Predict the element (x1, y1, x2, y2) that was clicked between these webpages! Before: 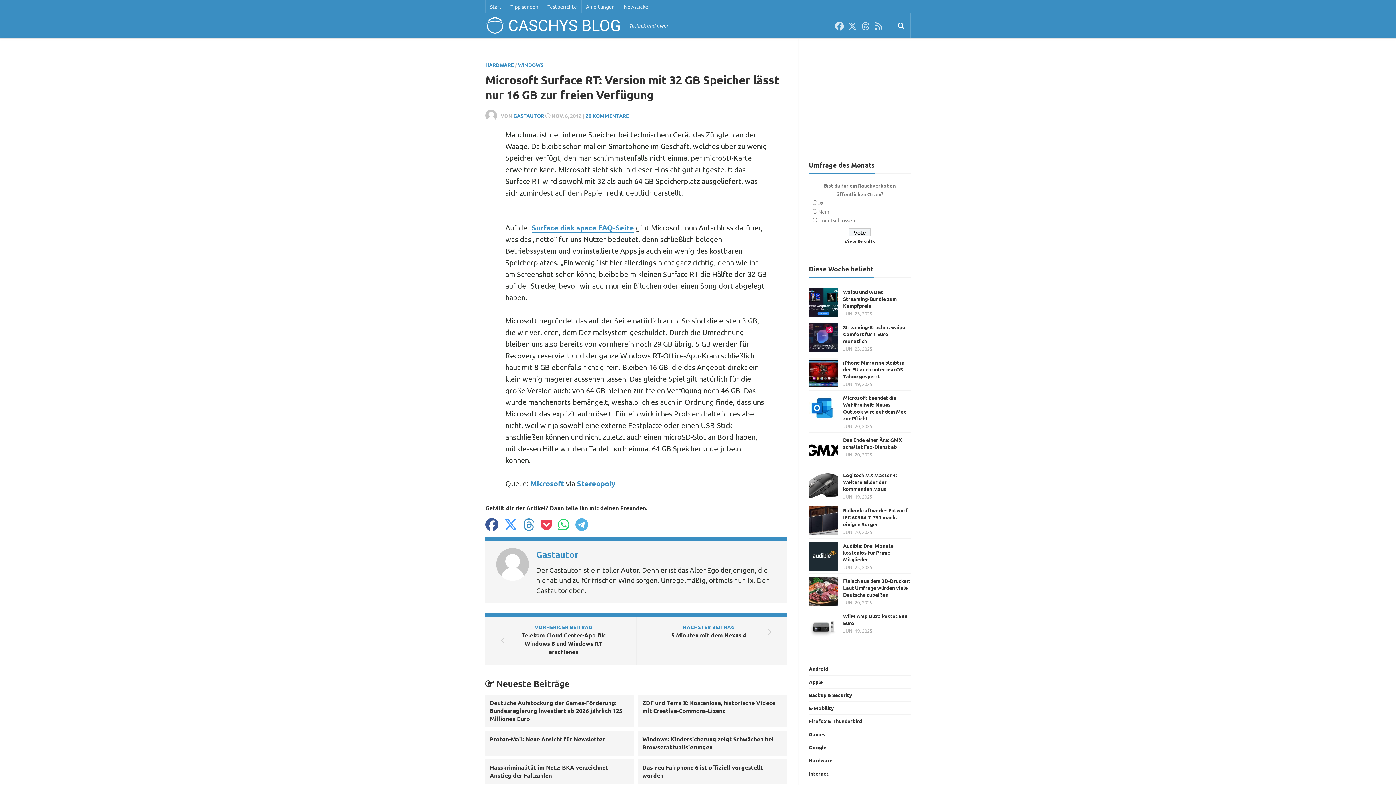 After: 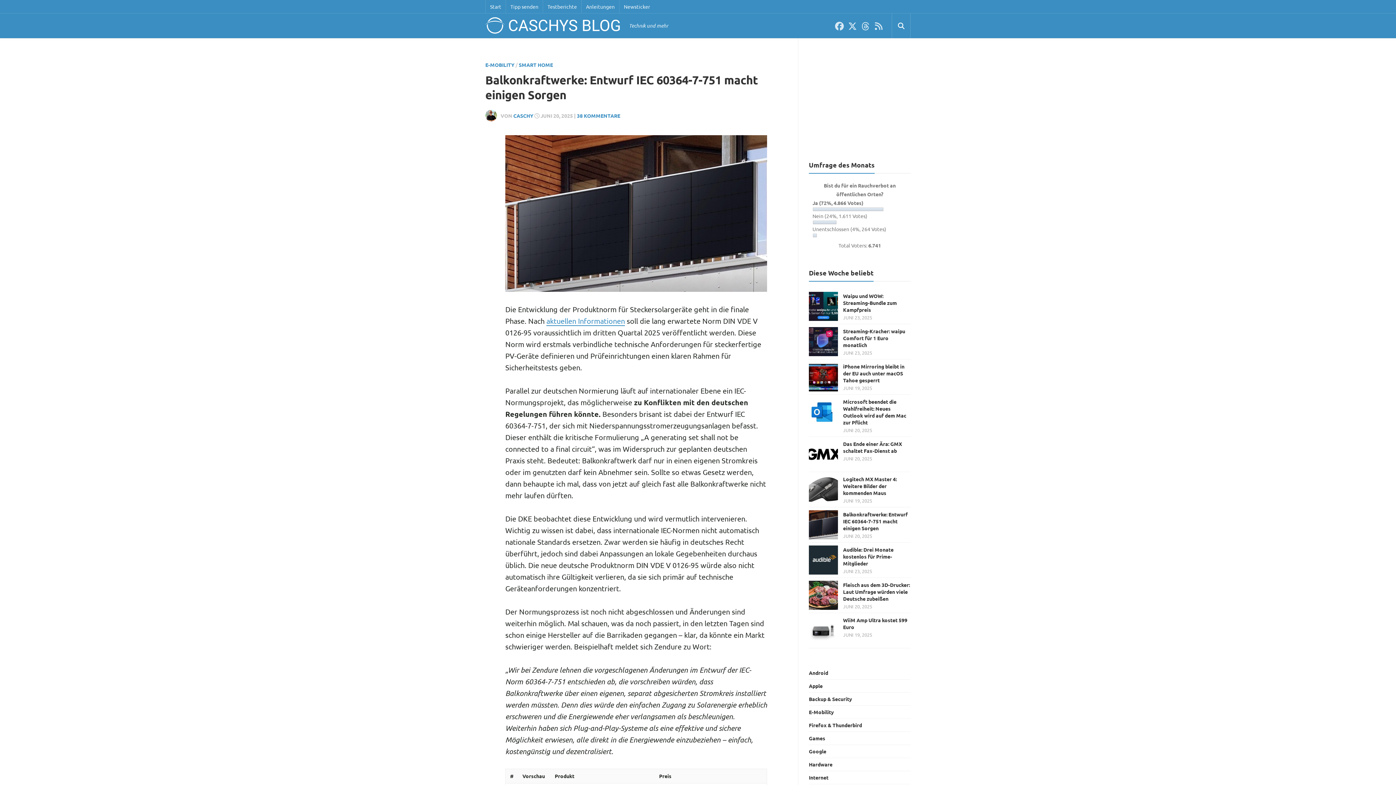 Action: bbox: (809, 506, 838, 535)